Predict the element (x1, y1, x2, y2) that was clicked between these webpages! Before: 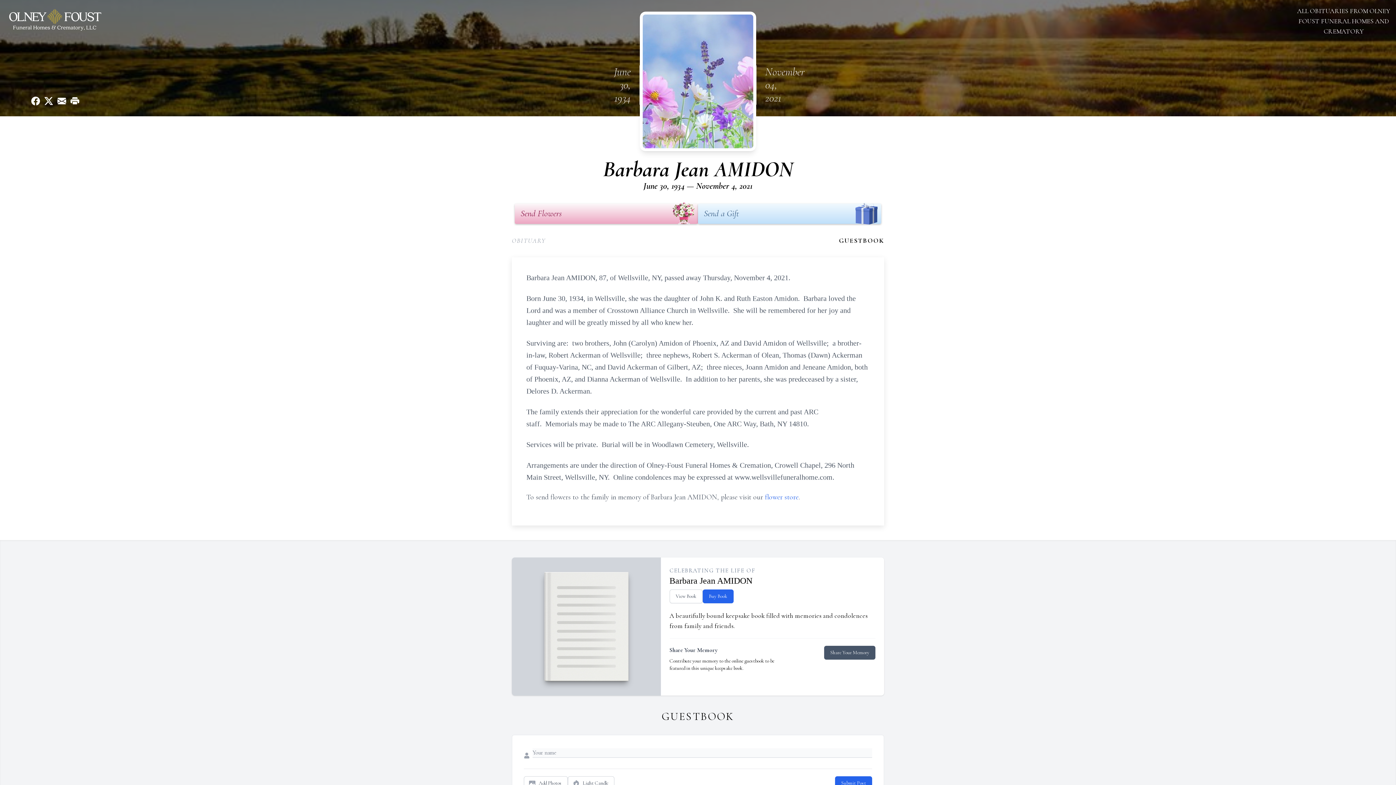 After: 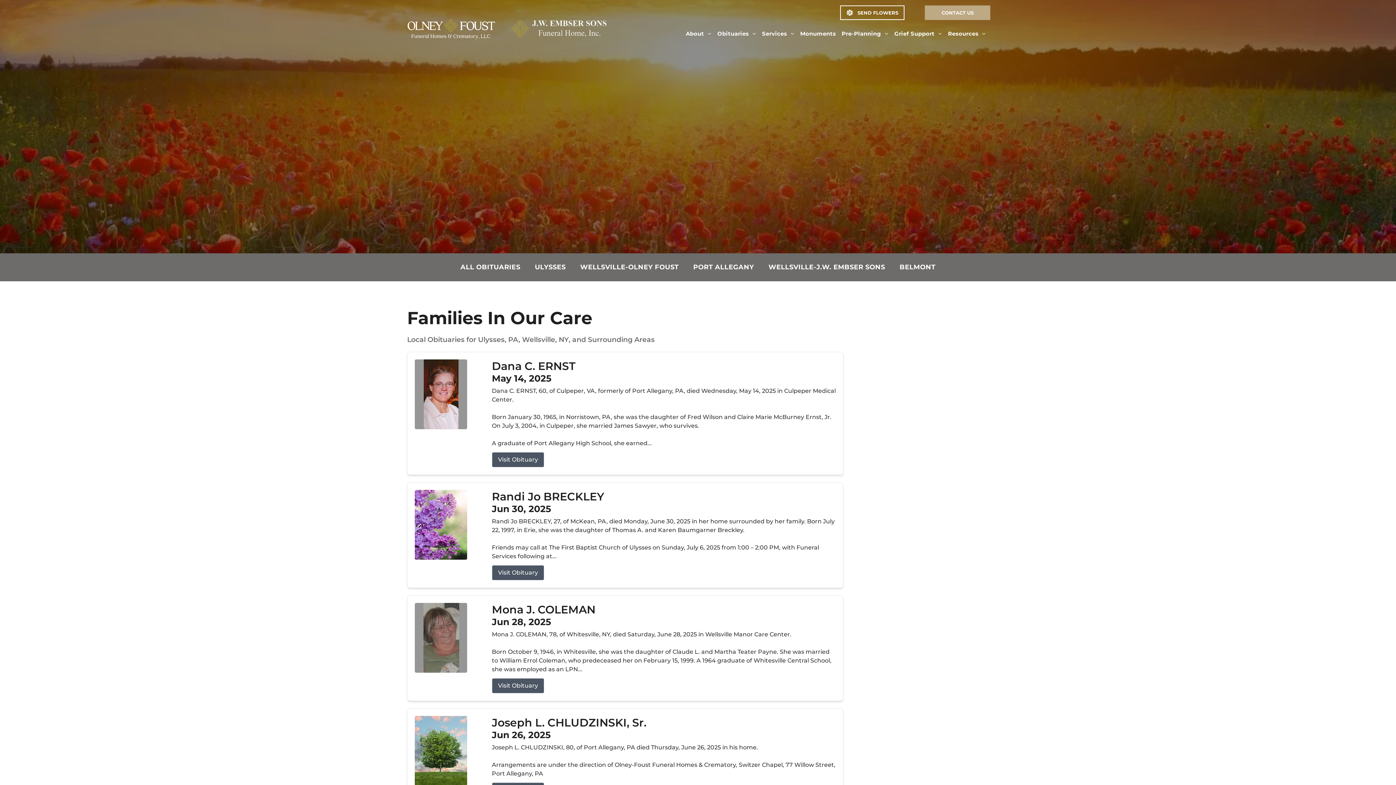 Action: bbox: (1297, 5, 1390, 36) label: ALL OBITUARIES FROM OLNEY FOUST FUNERAL HOMES AND CREMATORY